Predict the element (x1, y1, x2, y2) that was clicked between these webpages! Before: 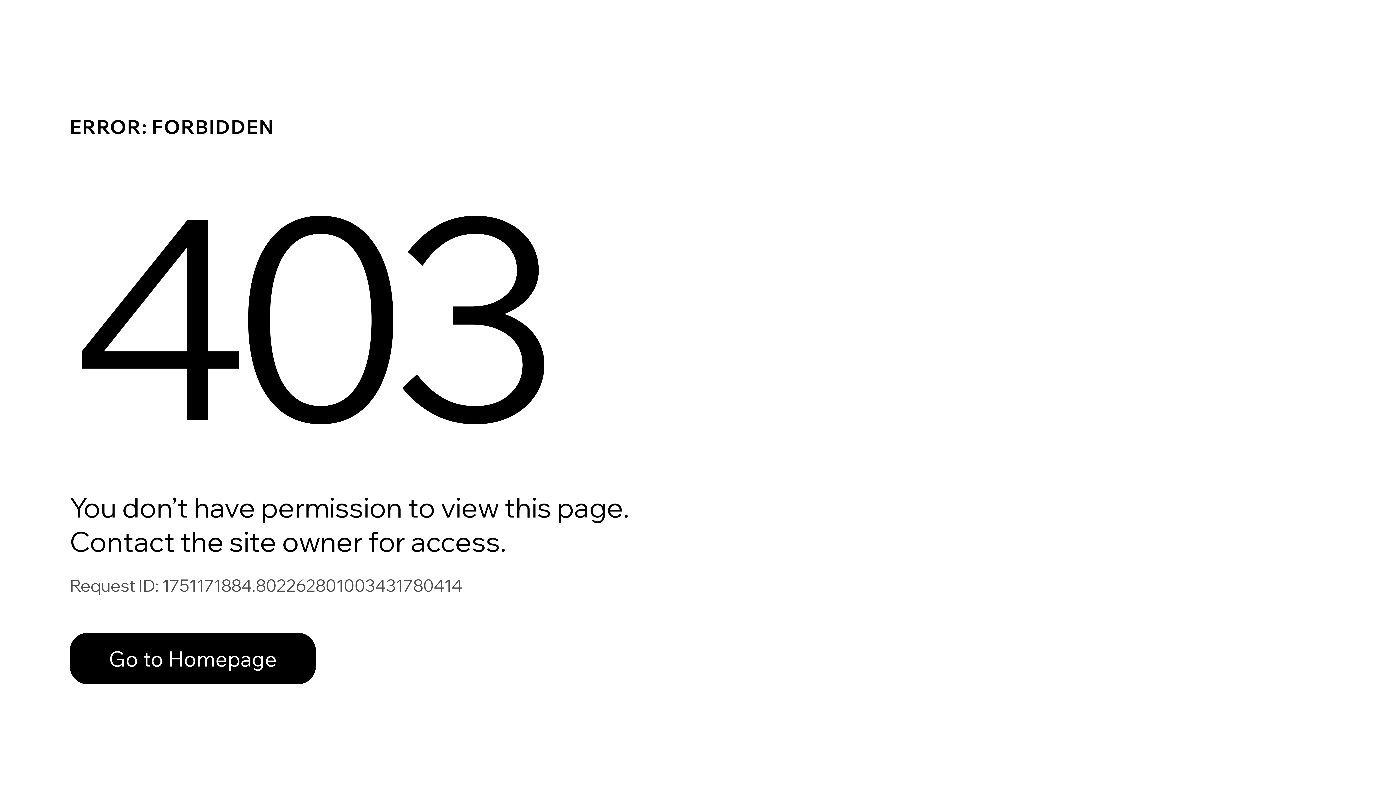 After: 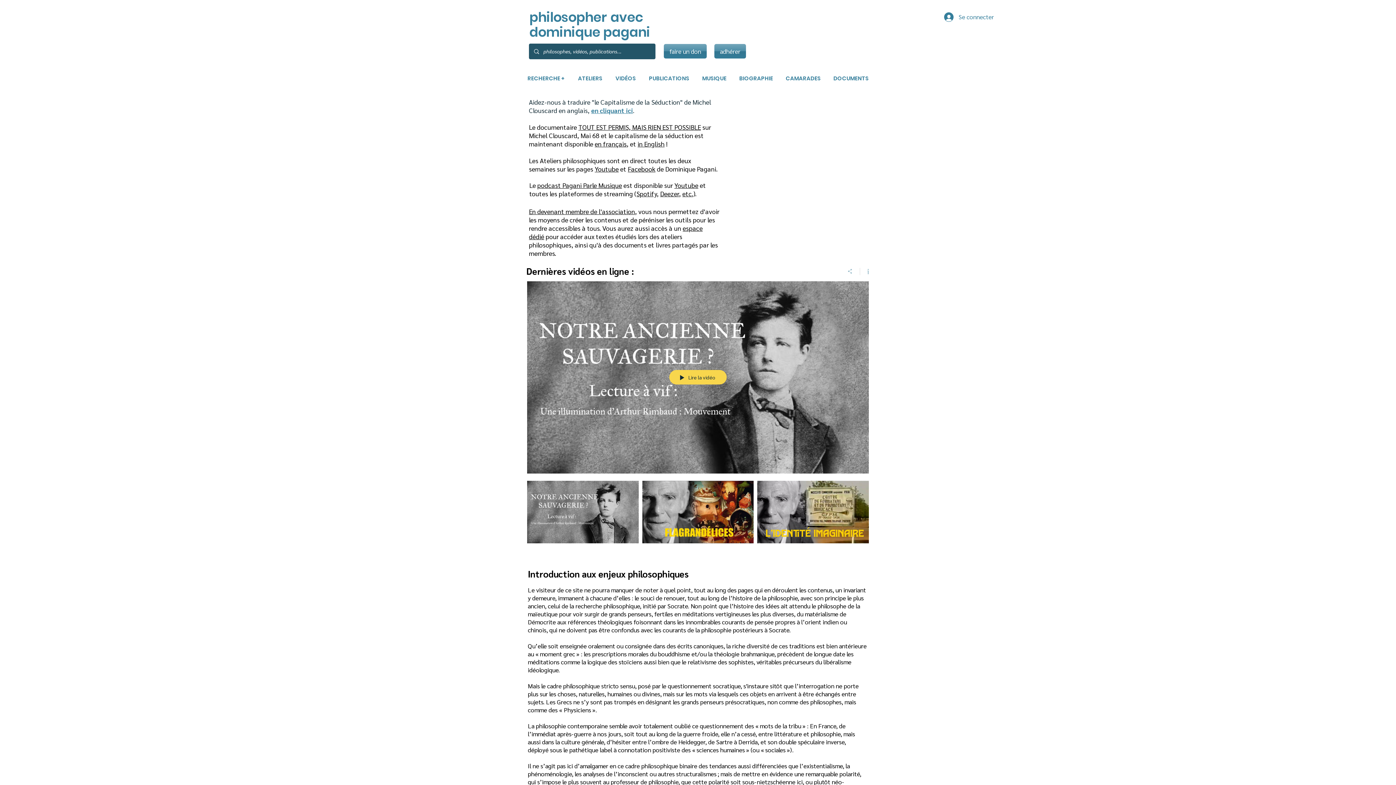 Action: label: Go to Homepage bbox: (69, 617, 768, 694)